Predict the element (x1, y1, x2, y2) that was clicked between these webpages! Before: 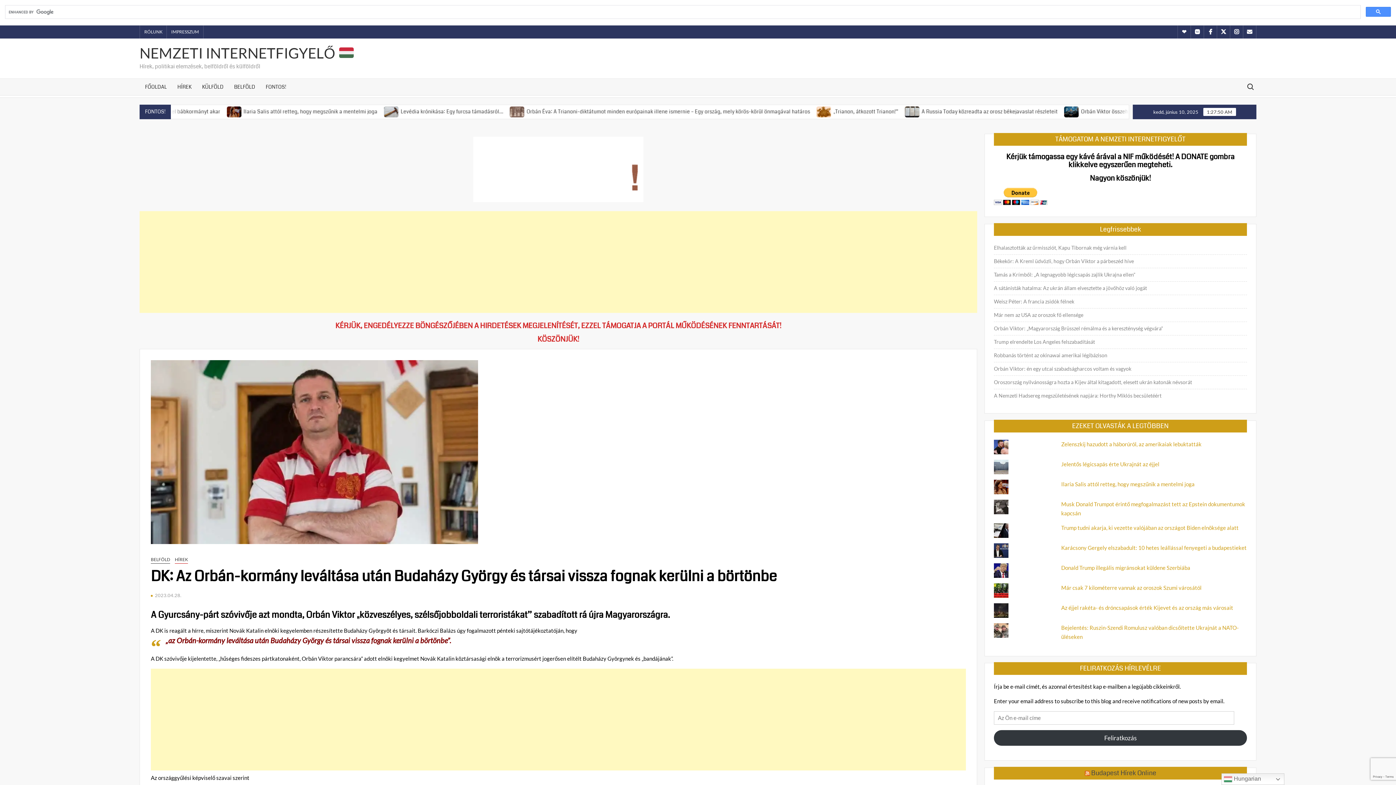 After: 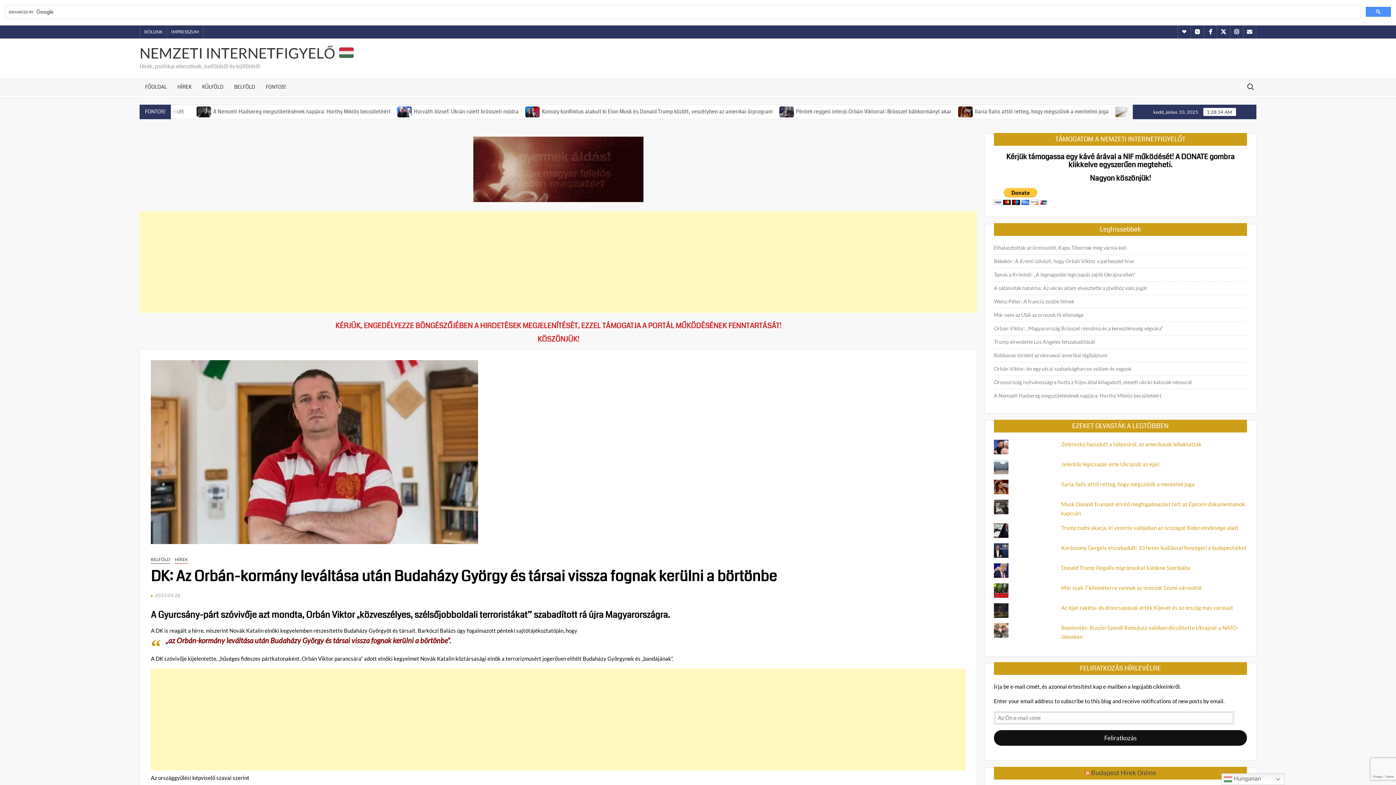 Action: label: Feliratkozás bbox: (994, 730, 1247, 746)